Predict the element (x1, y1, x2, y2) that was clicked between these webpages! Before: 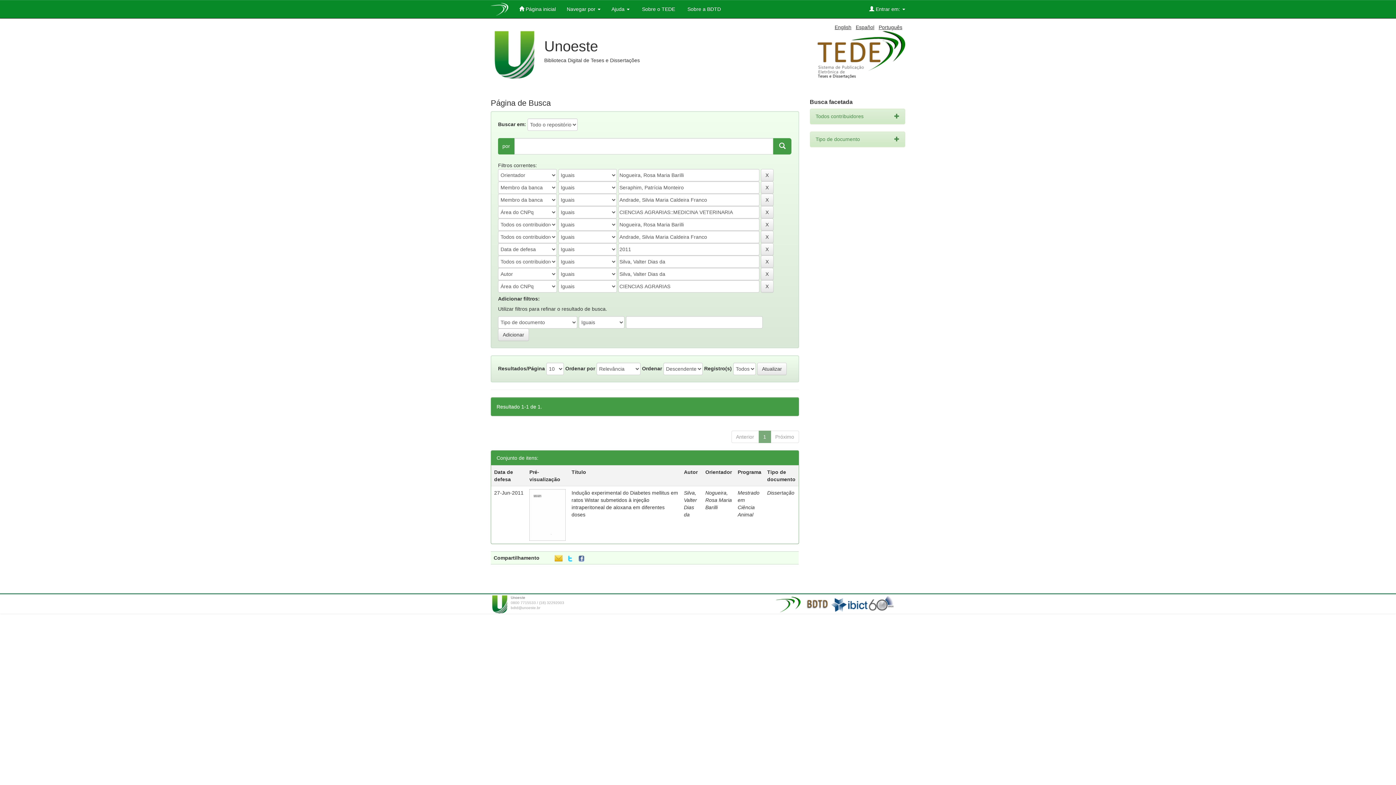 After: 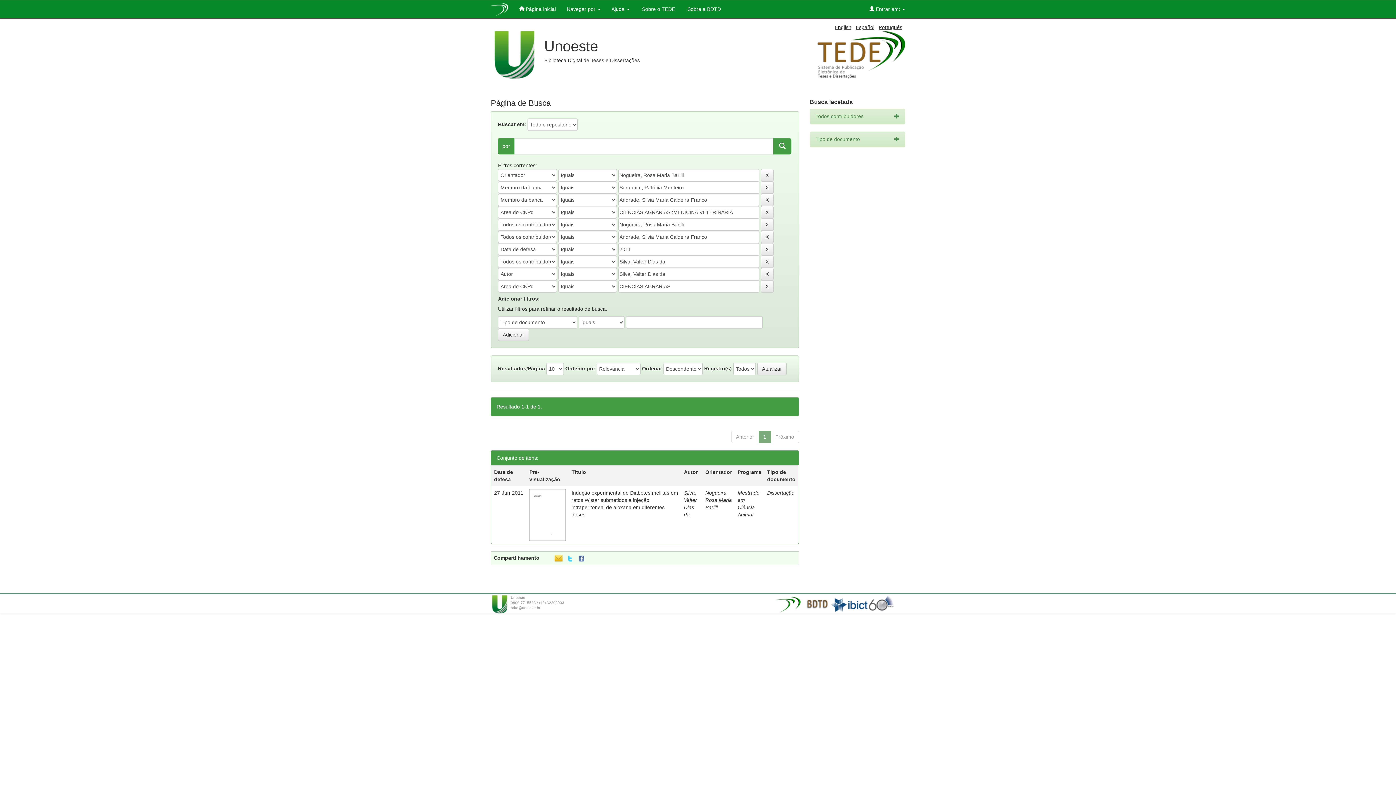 Action: bbox: (773, 138, 791, 154)